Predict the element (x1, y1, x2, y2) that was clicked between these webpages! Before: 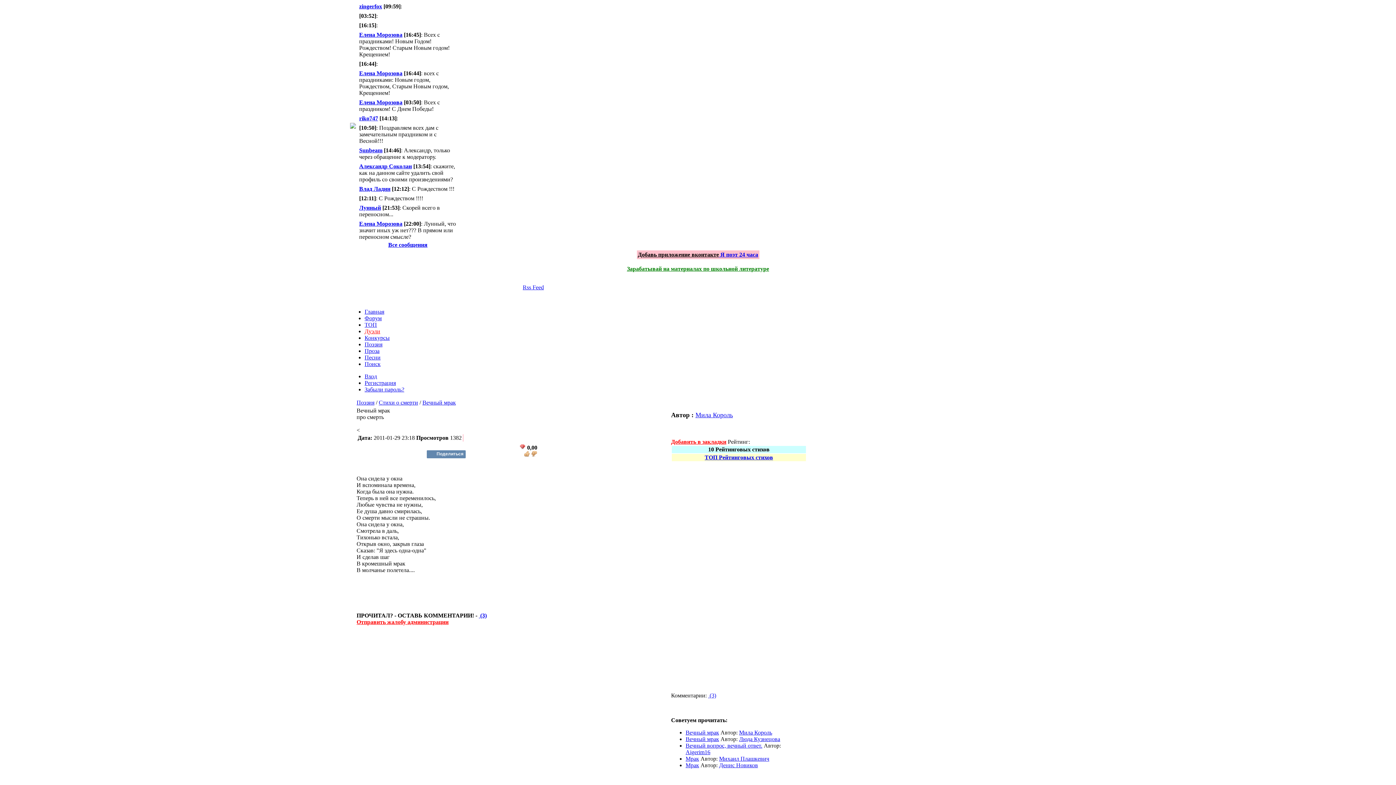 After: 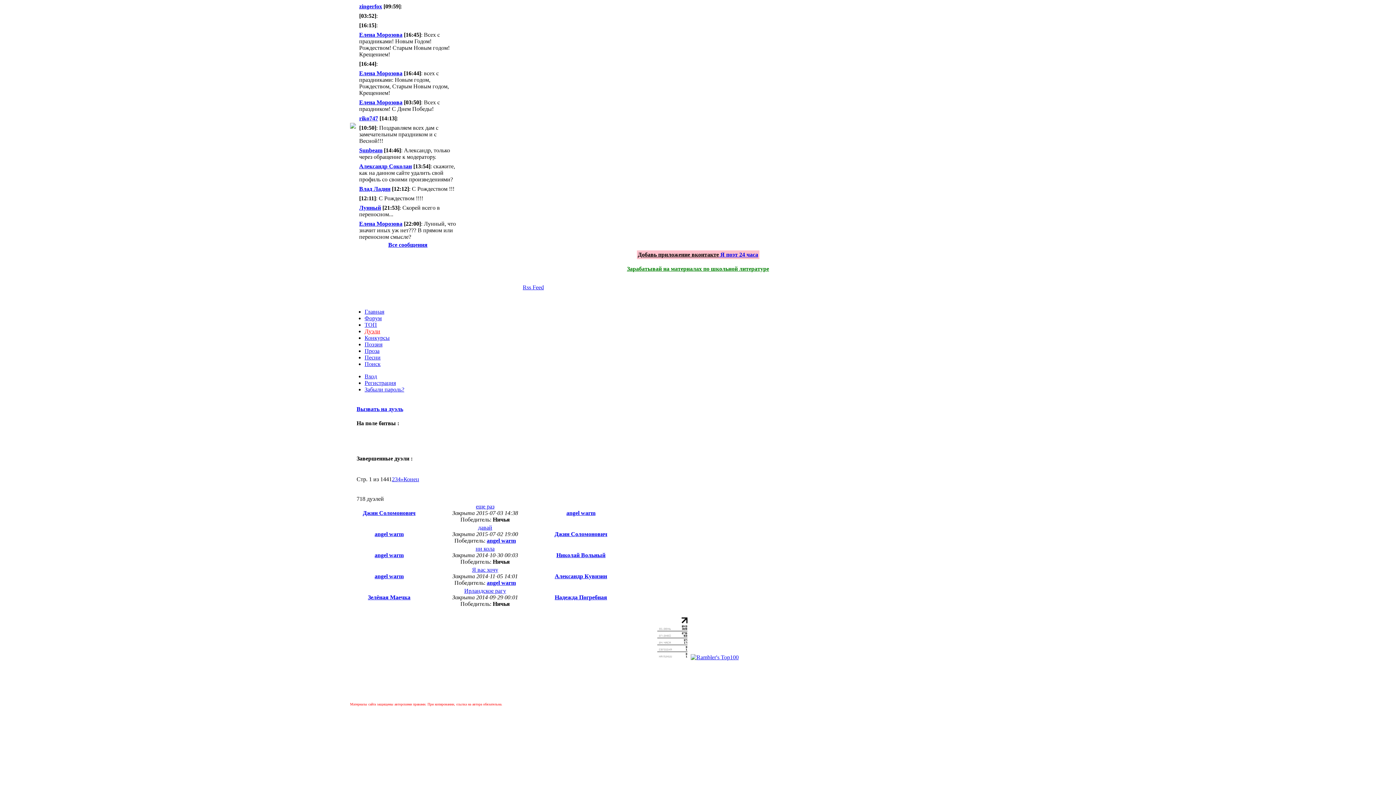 Action: bbox: (364, 328, 380, 334) label: Дуэли